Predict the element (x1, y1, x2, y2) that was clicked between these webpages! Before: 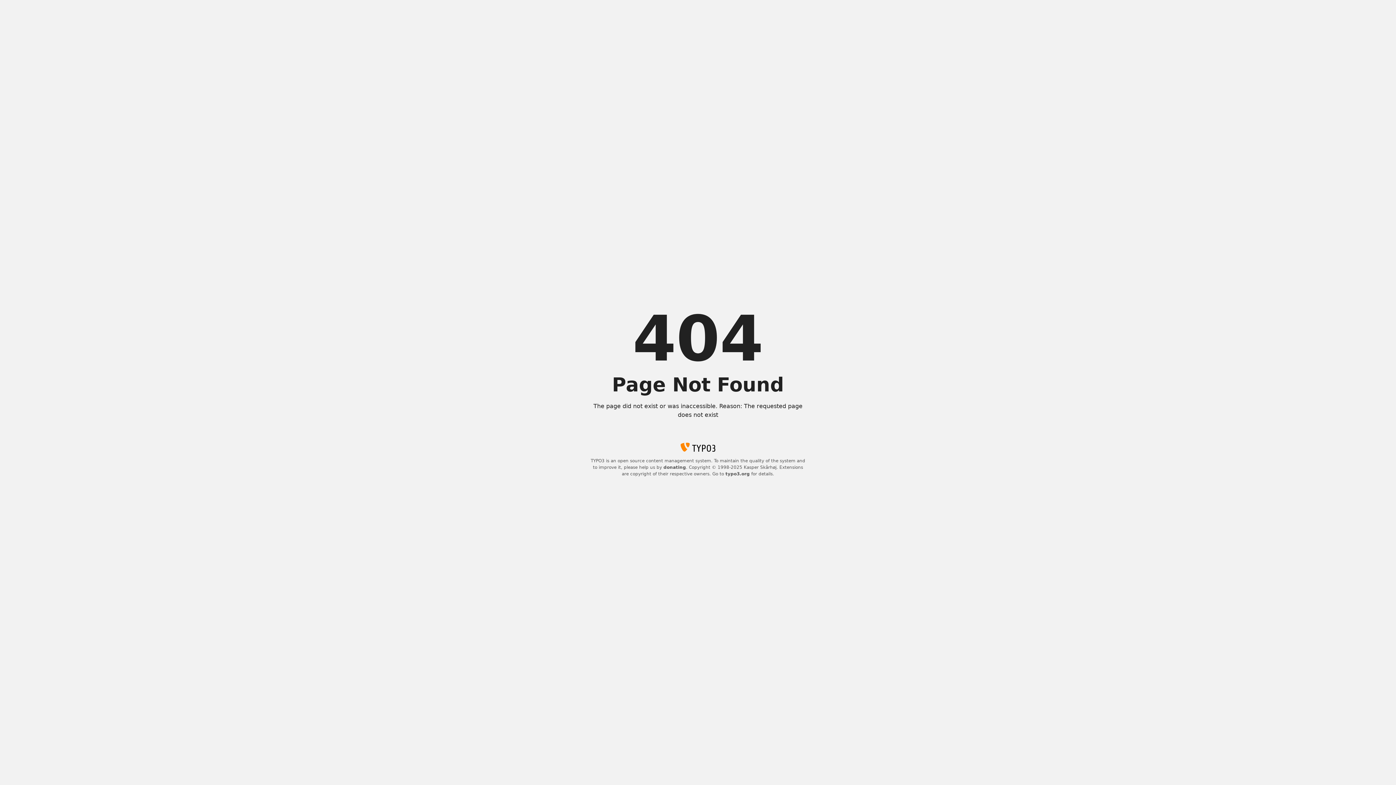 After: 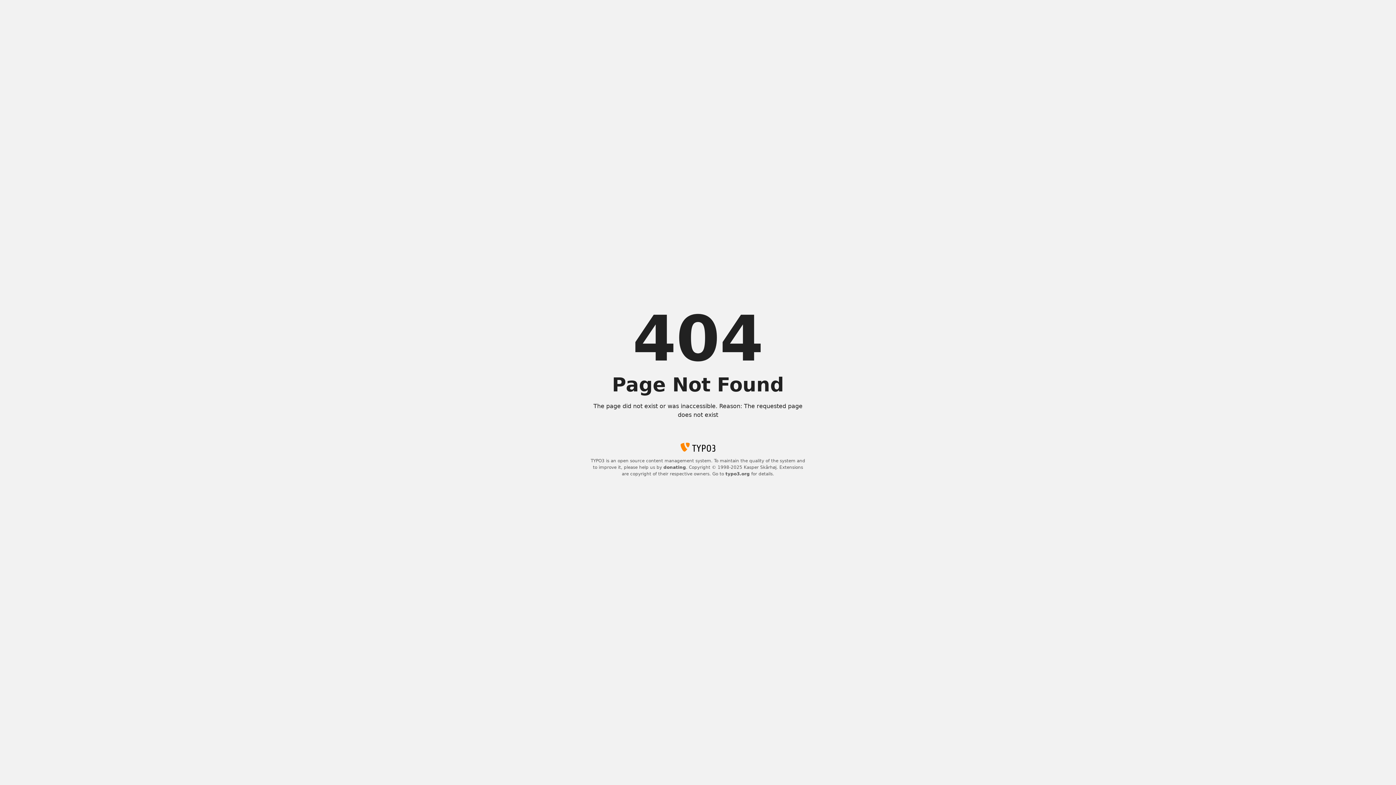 Action: label: donating bbox: (663, 465, 686, 470)